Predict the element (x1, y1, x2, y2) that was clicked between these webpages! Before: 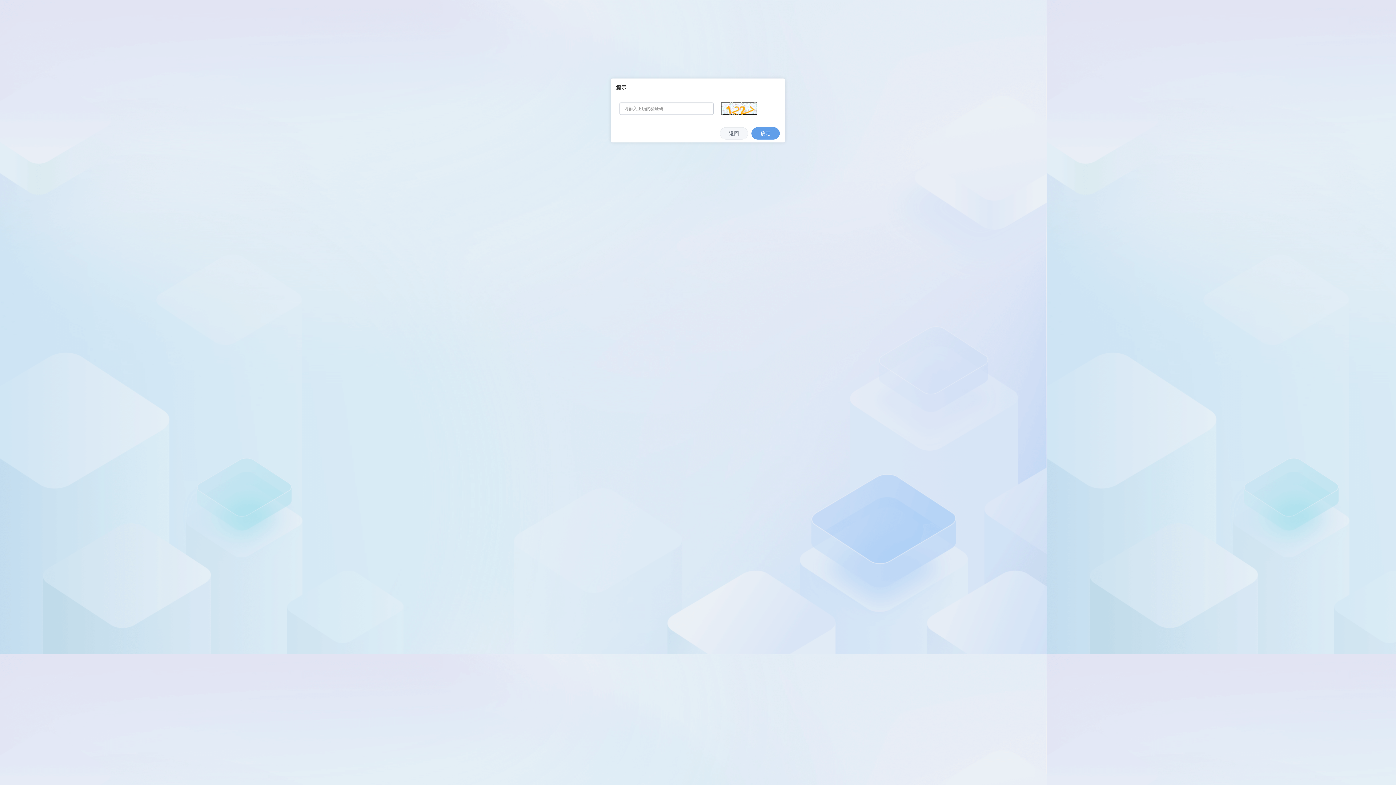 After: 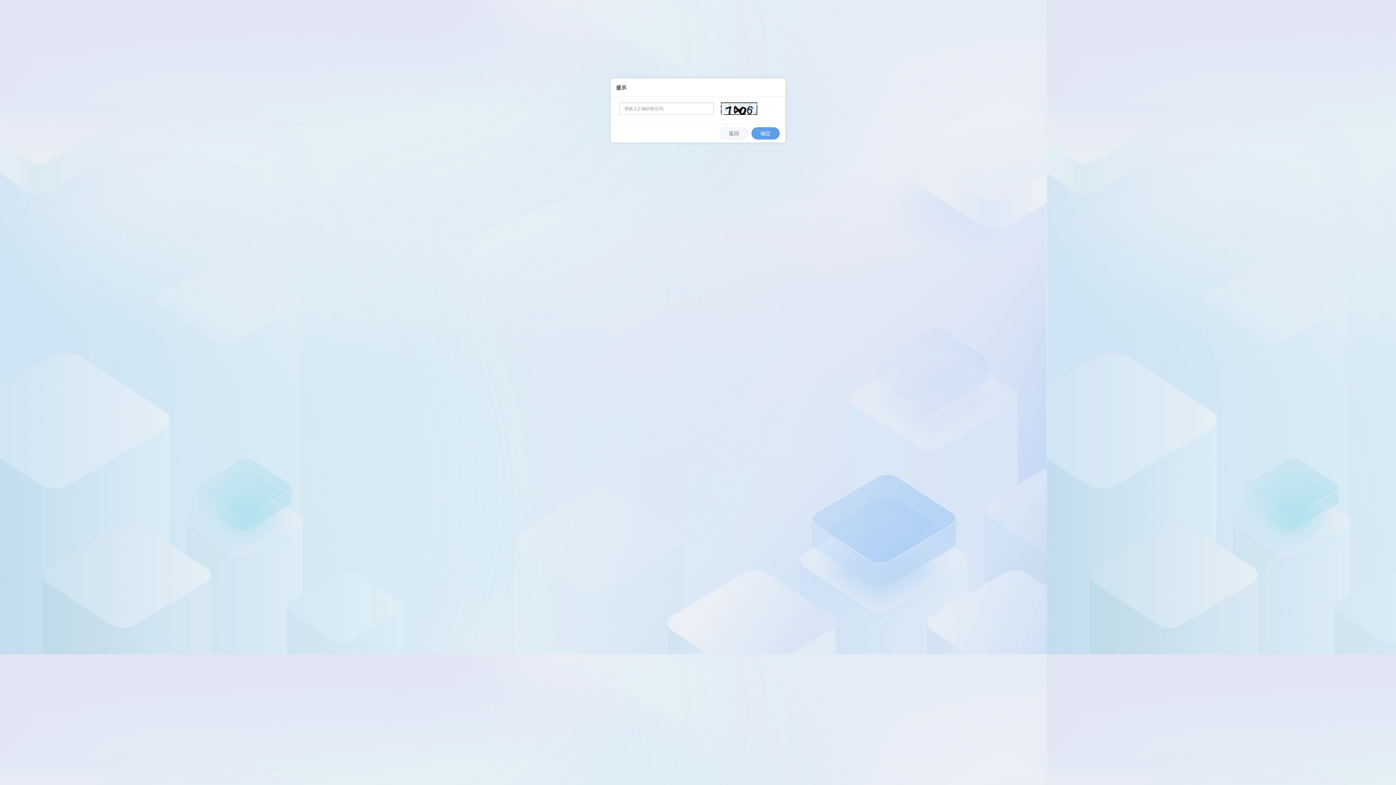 Action: label: 确定 bbox: (751, 127, 780, 139)